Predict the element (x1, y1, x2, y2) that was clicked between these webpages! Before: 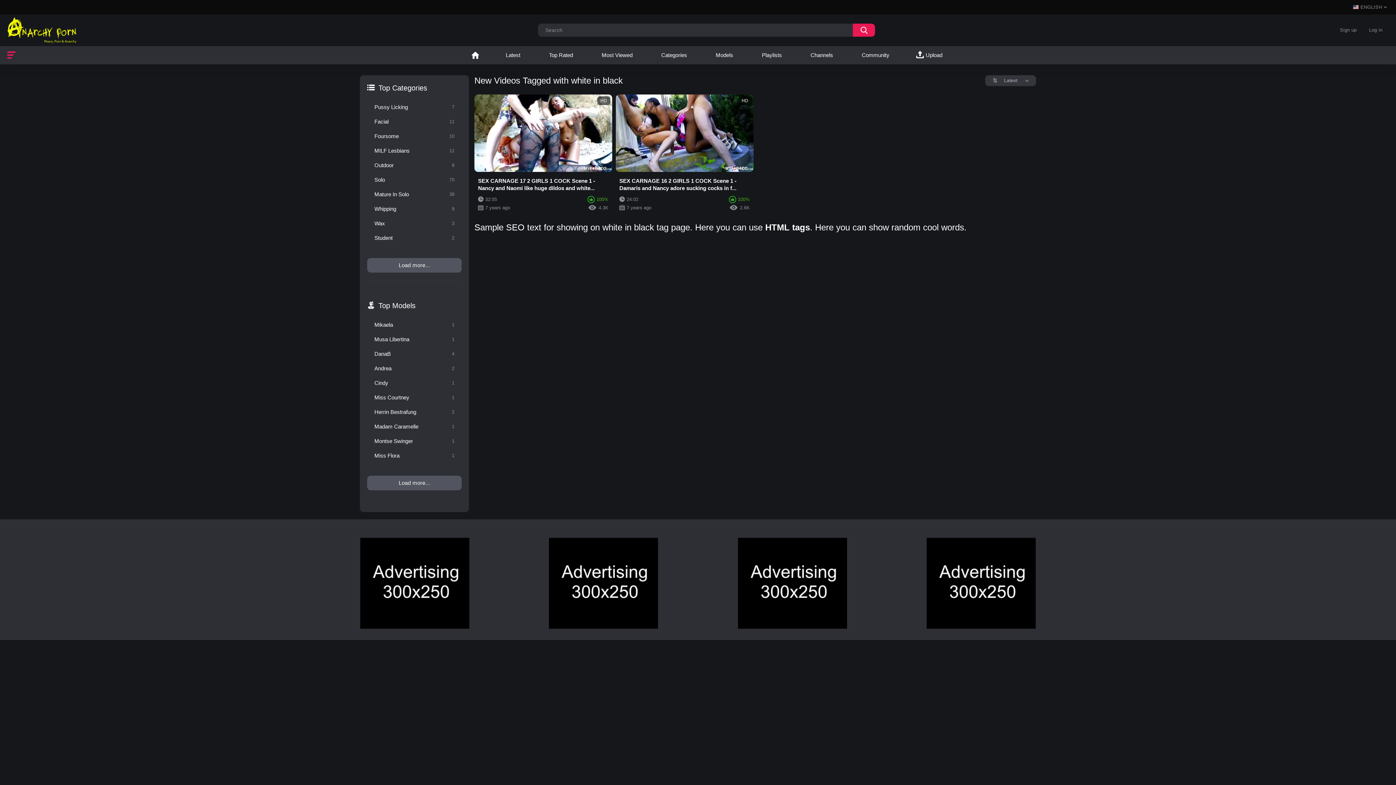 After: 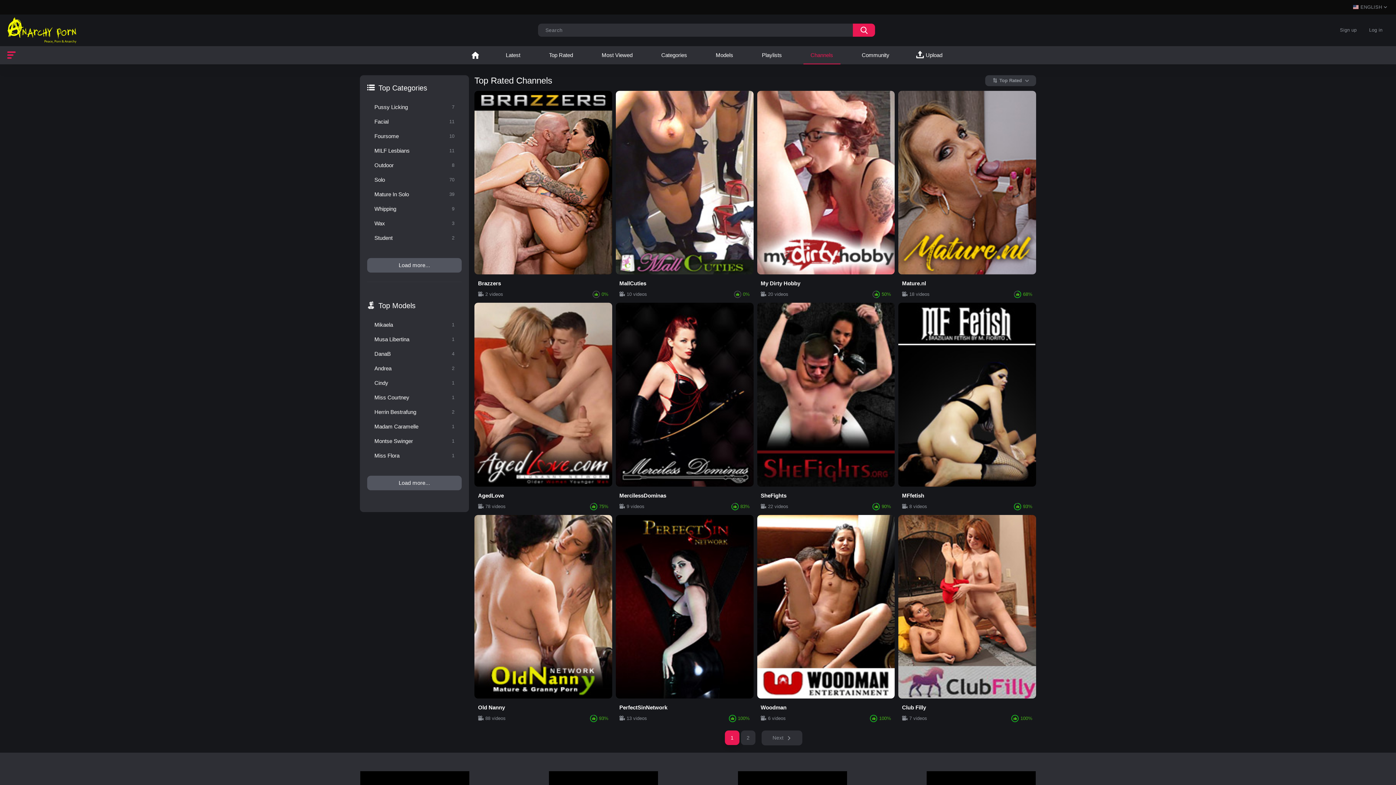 Action: label: Channels bbox: (803, 46, 840, 64)